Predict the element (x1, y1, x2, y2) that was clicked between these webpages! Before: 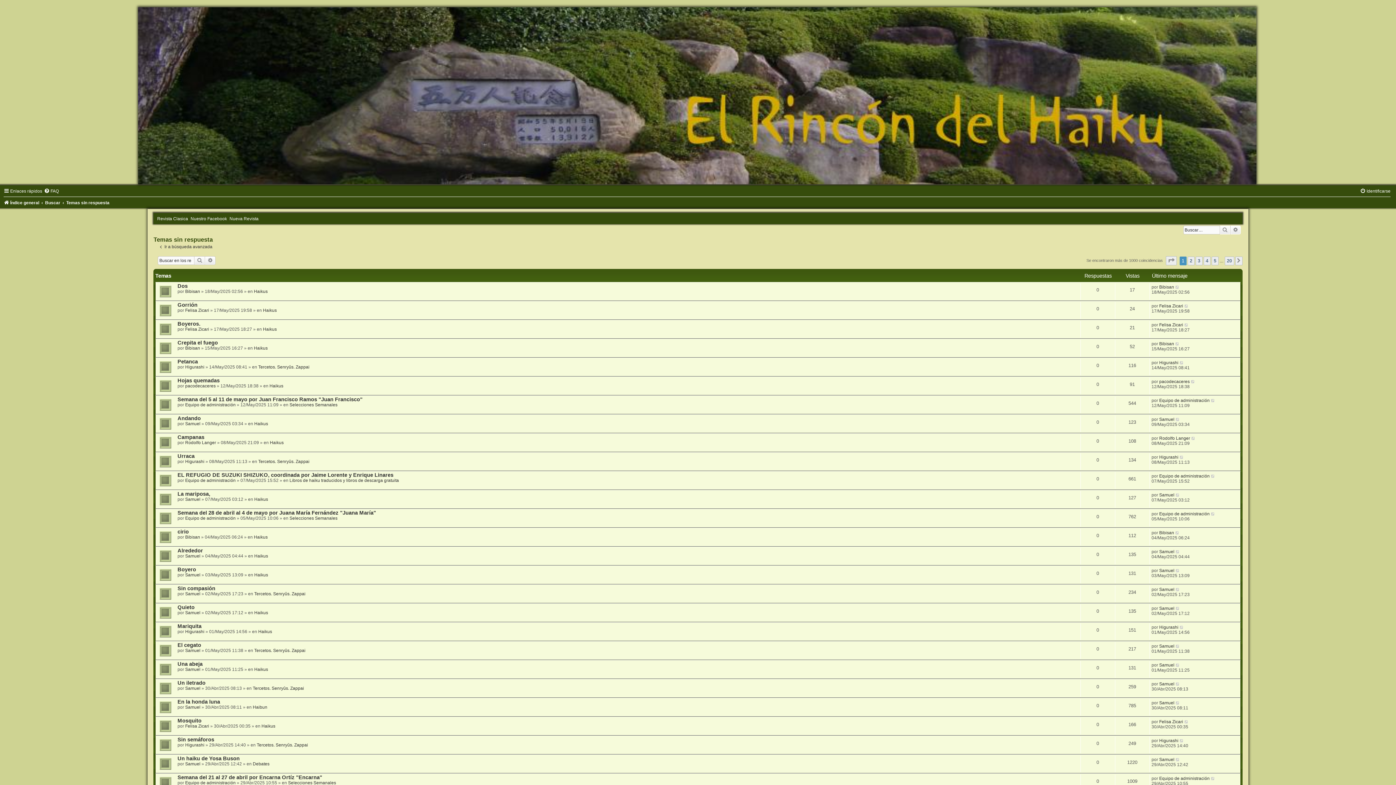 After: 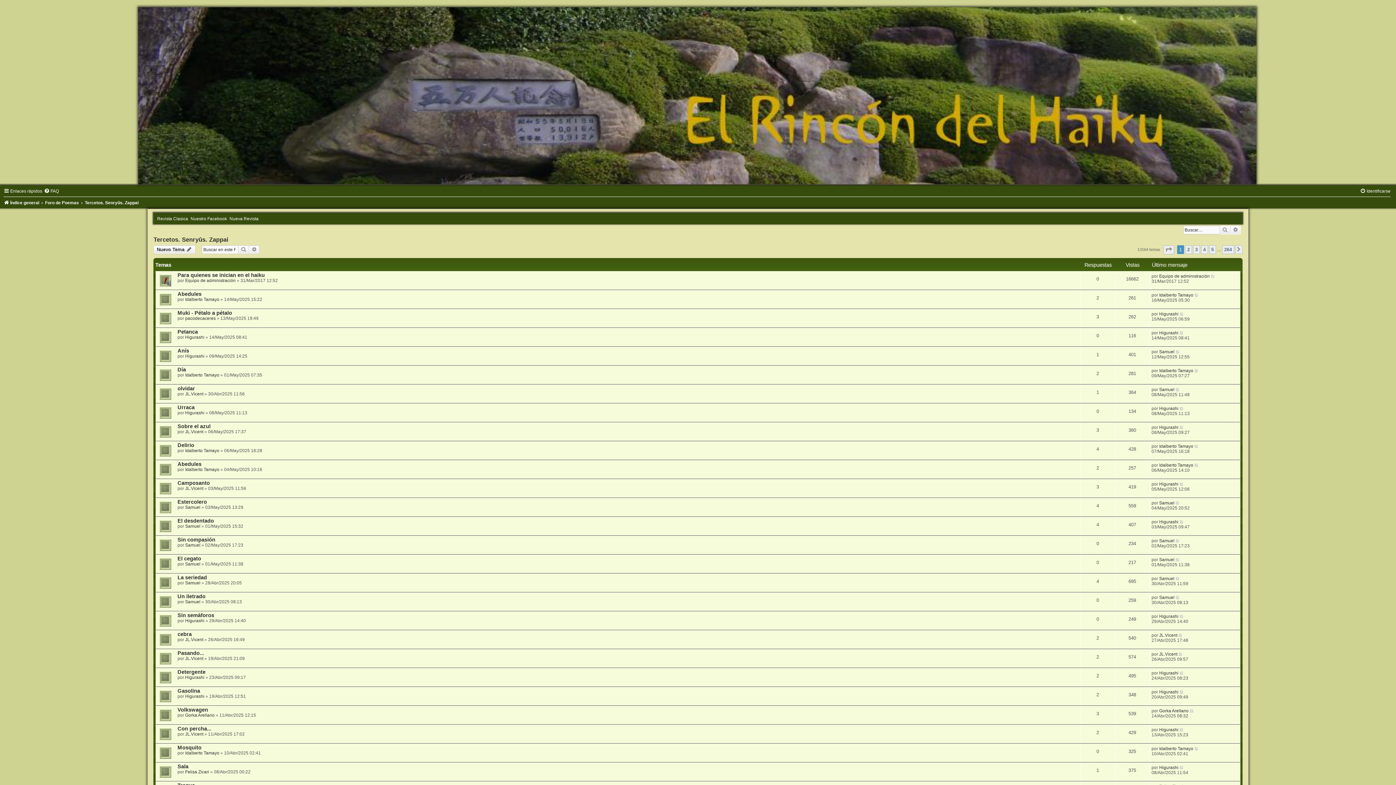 Action: bbox: (258, 459, 309, 464) label: Tercetos. Senryûs. Zappai